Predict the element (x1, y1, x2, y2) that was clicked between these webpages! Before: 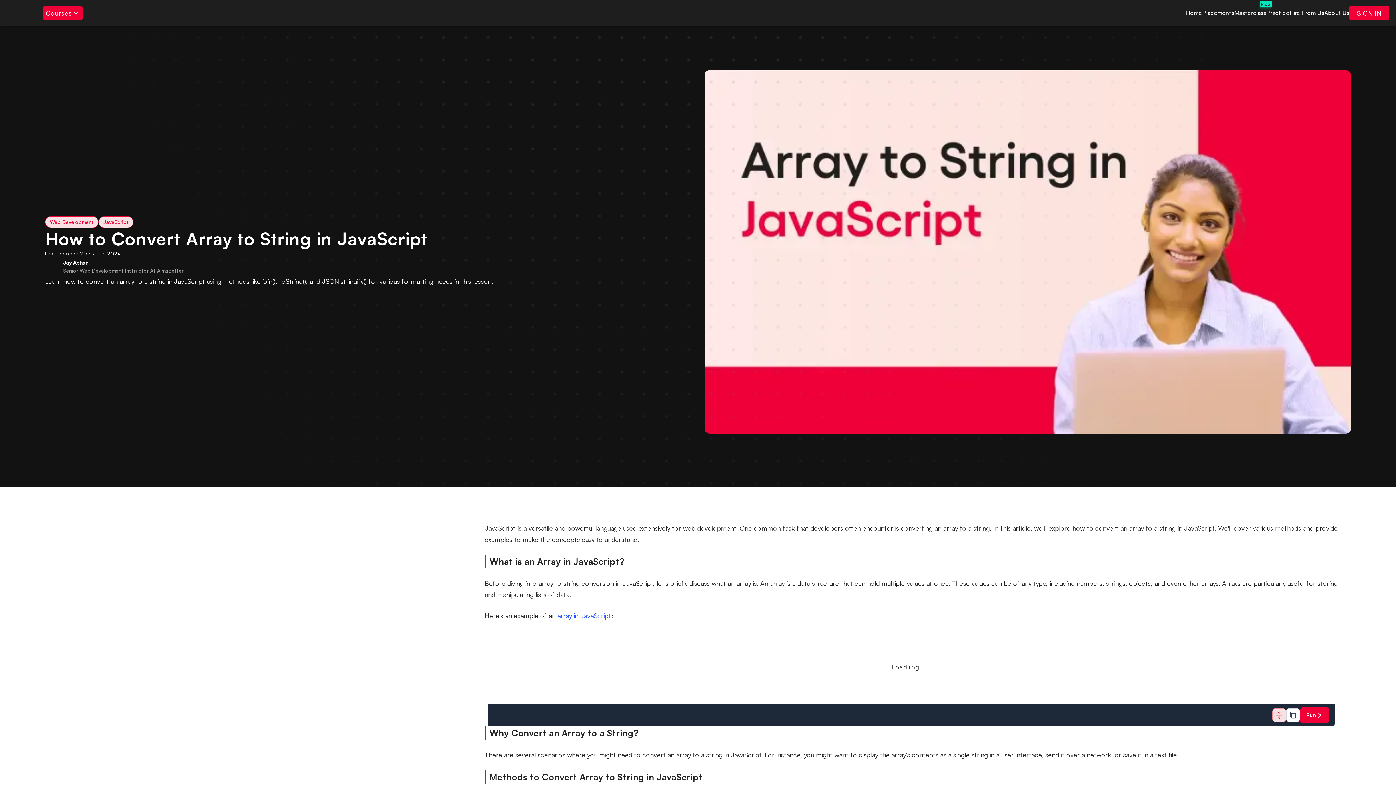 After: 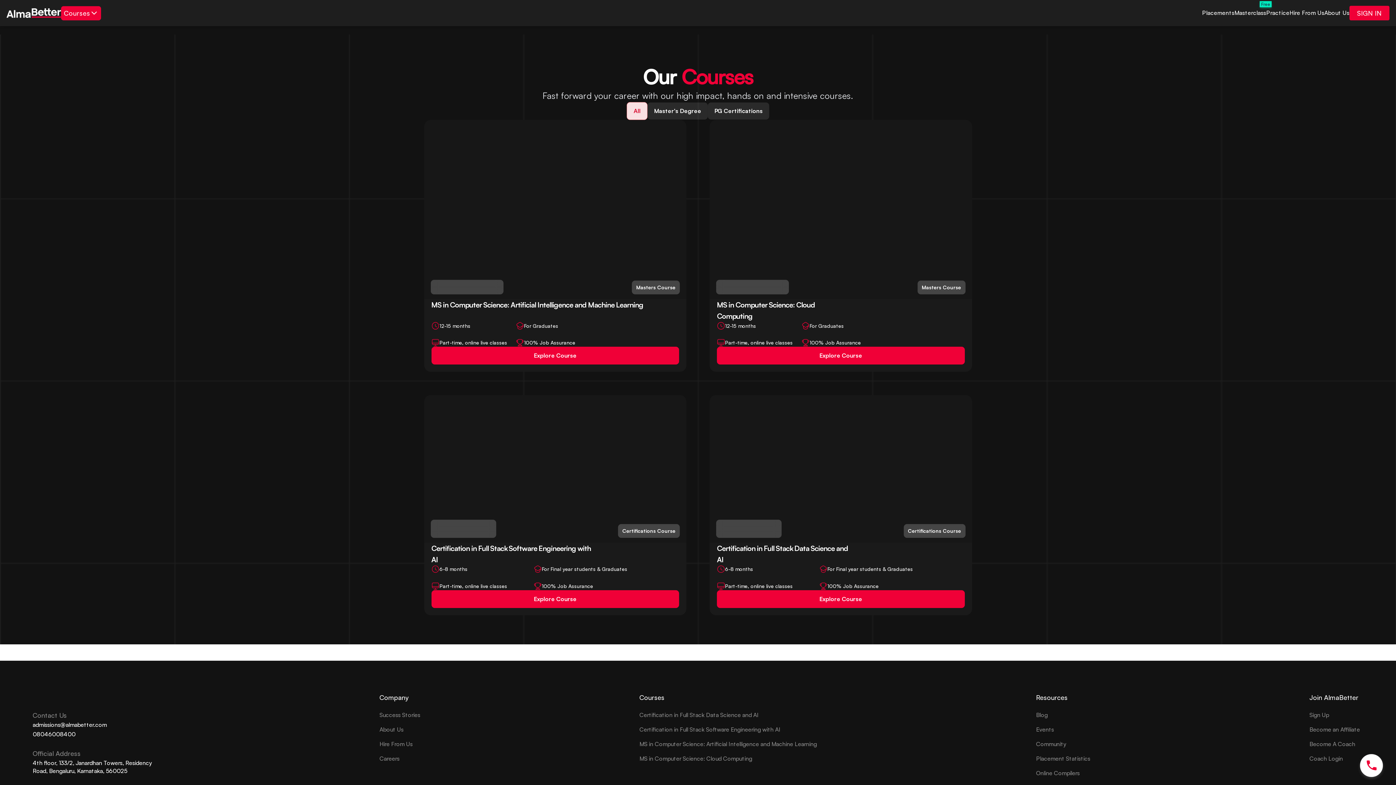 Action: bbox: (42, 6, 82, 20) label: Courses